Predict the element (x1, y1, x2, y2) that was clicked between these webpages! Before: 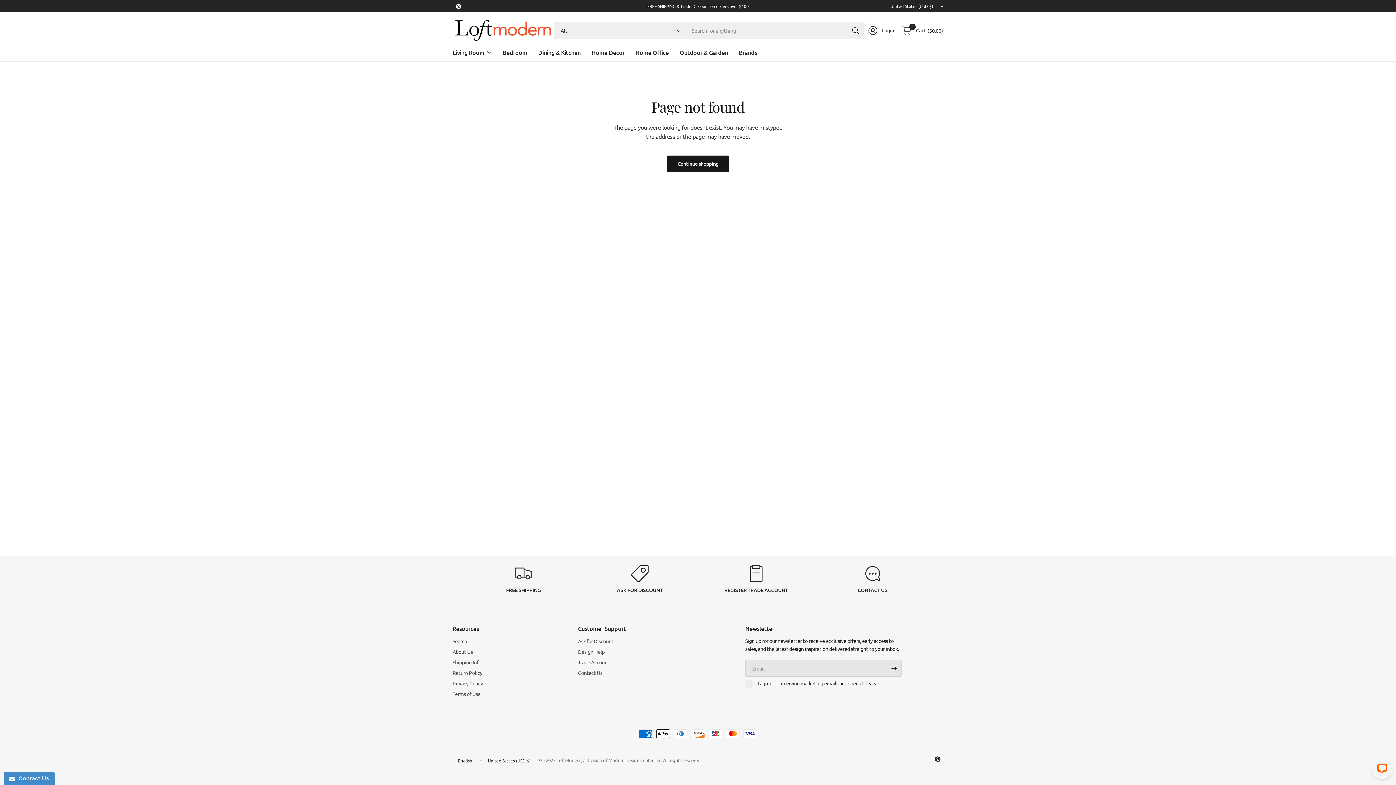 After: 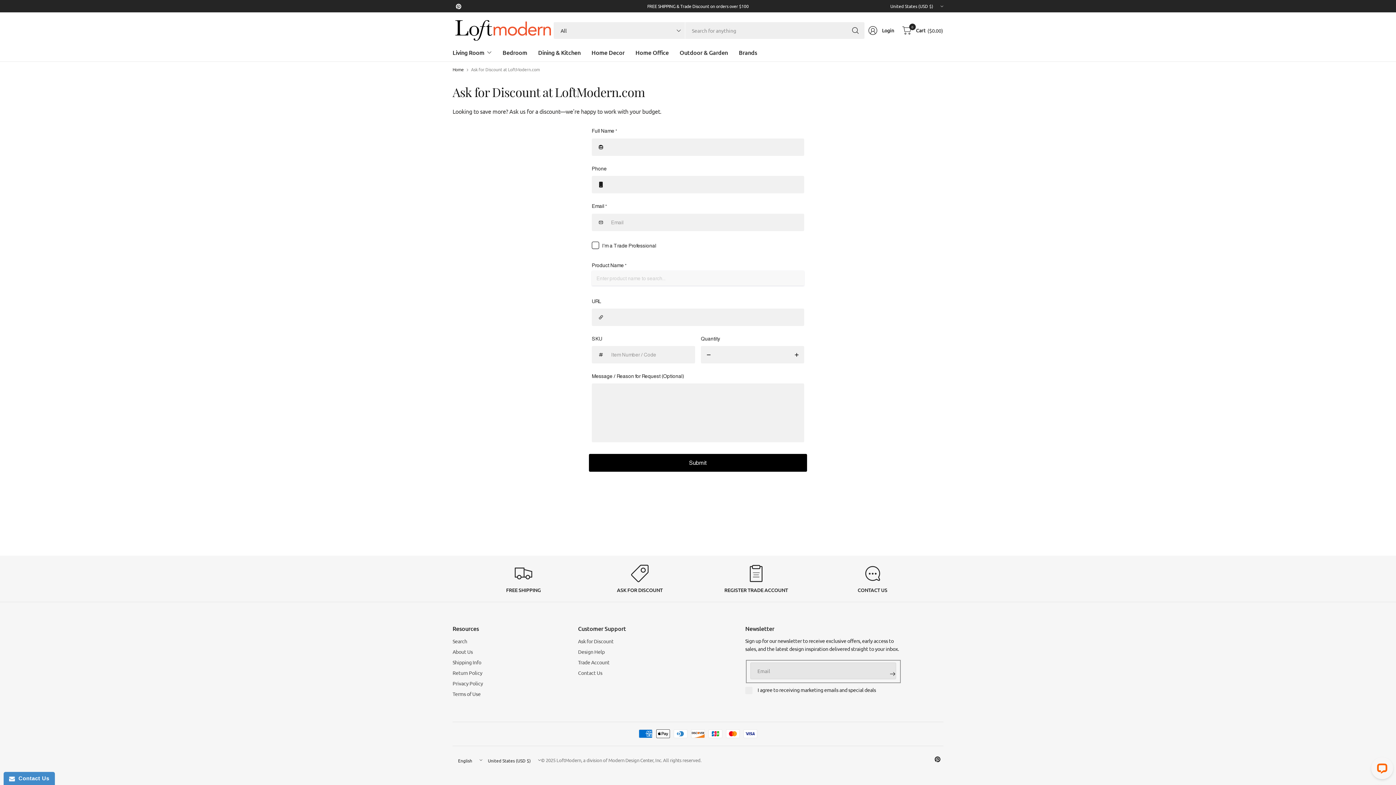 Action: bbox: (585, 565, 694, 593)